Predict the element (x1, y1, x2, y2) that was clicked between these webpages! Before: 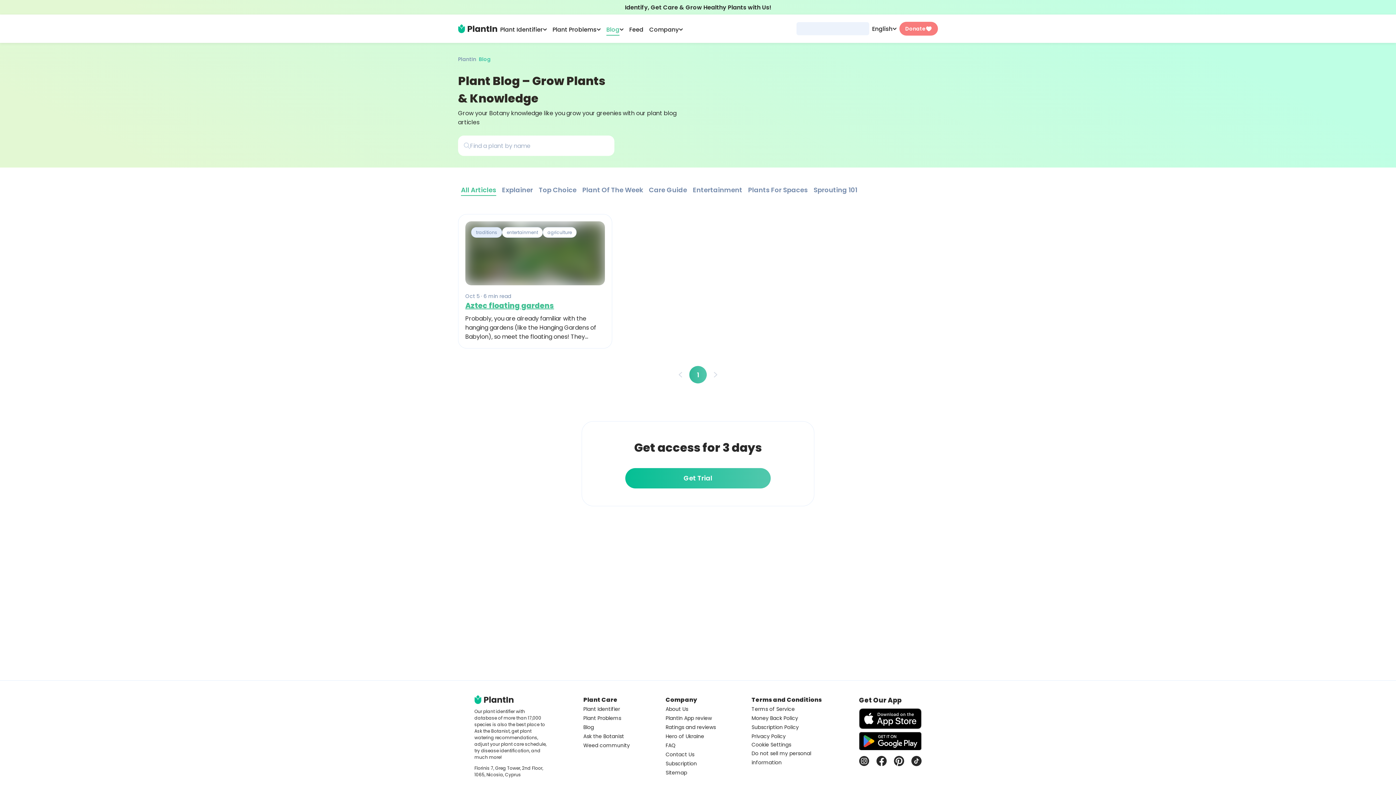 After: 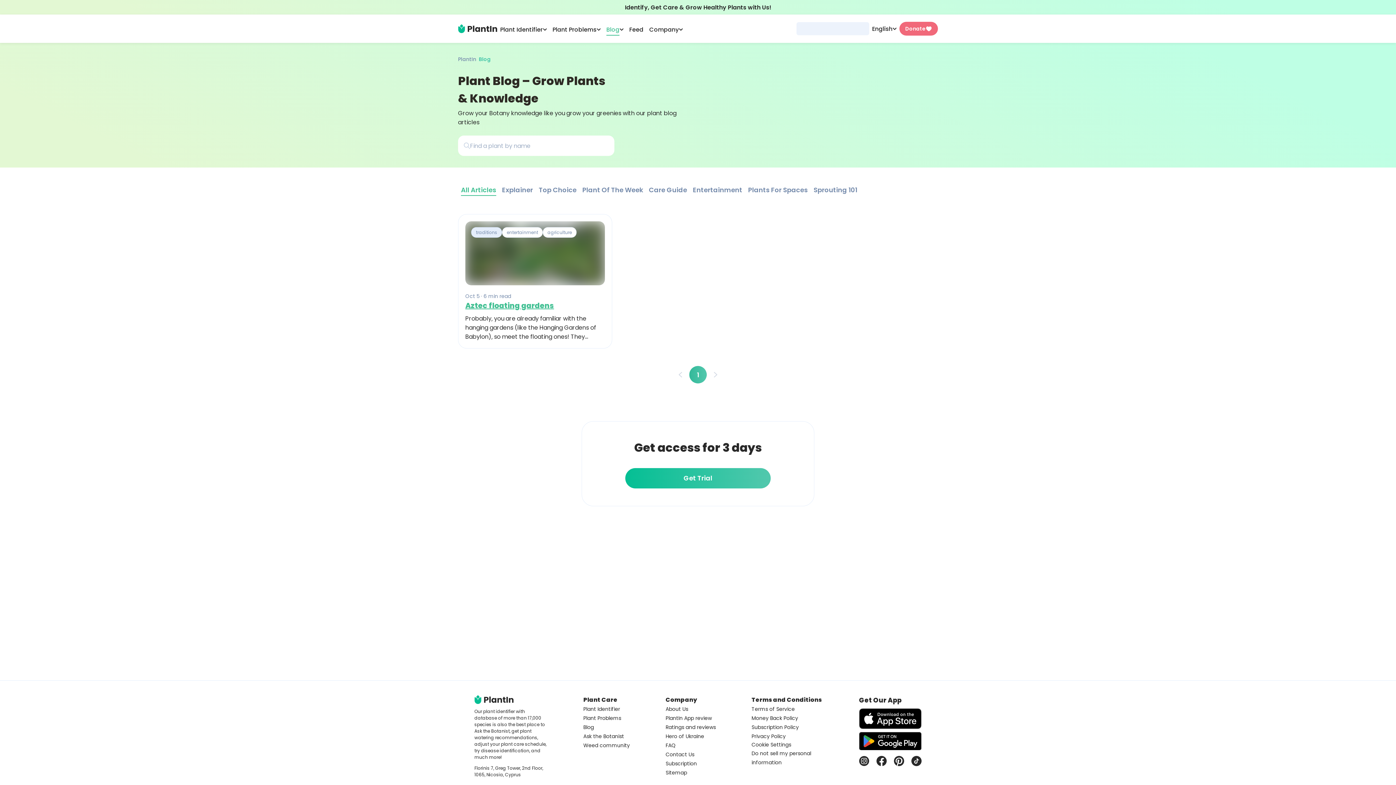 Action: label: Donate bbox: (899, 21, 938, 35)